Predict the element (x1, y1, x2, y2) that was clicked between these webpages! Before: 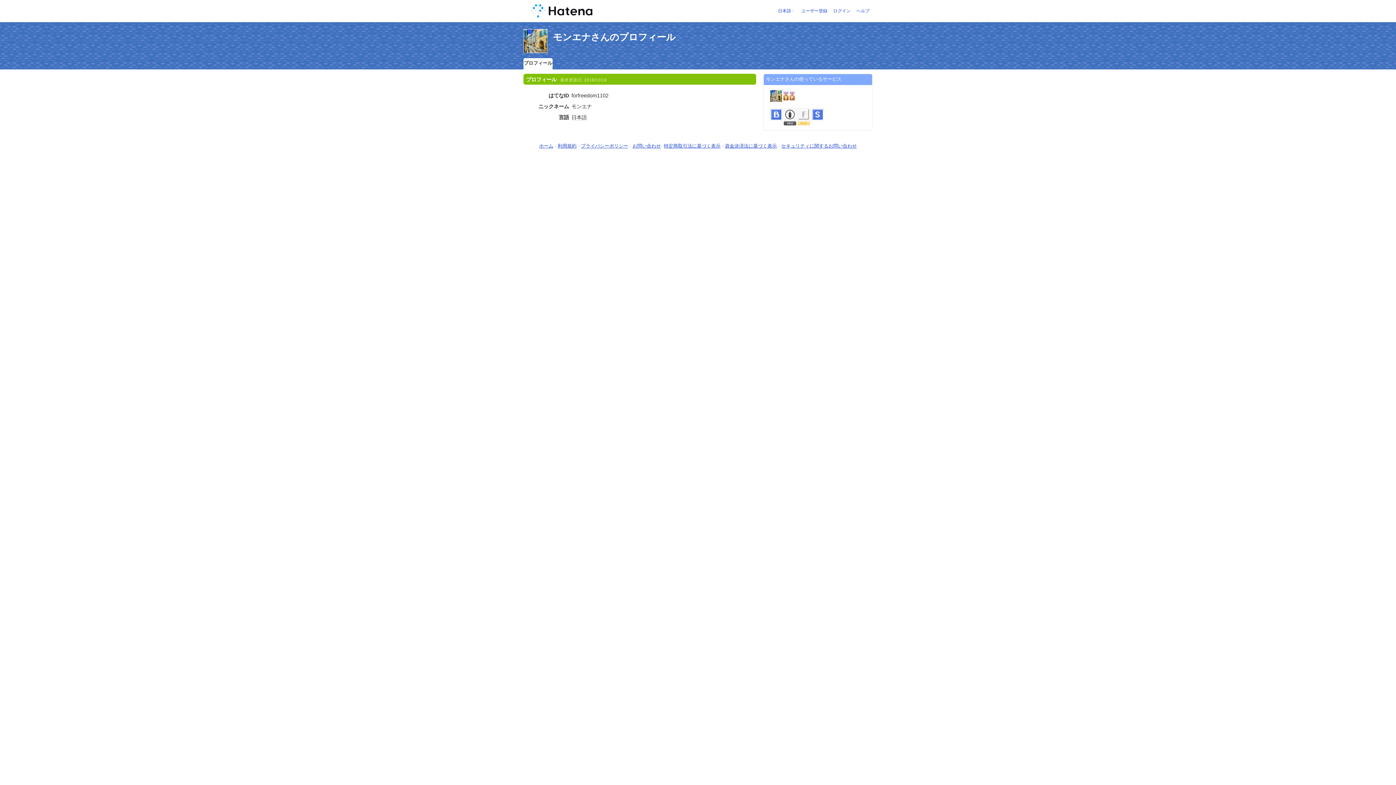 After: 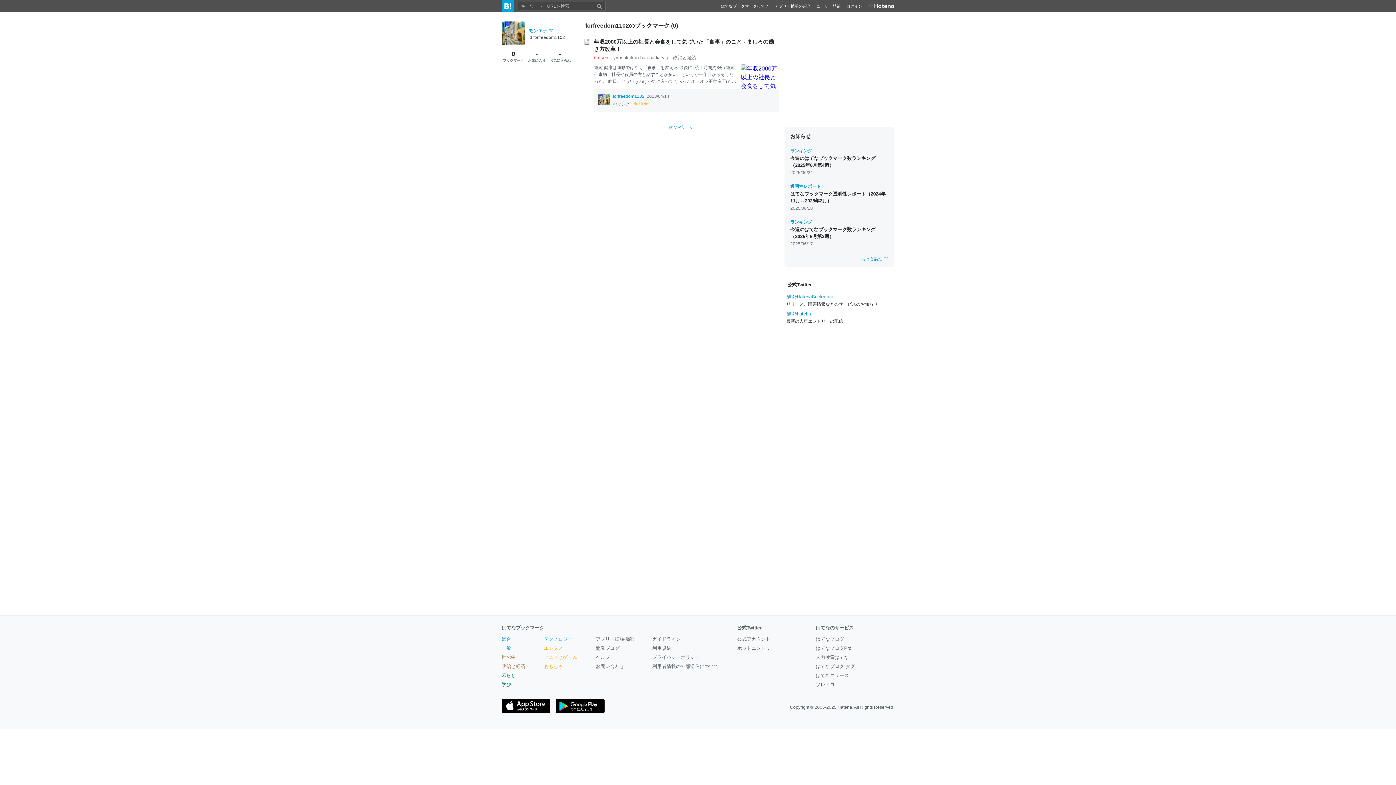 Action: bbox: (769, 108, 783, 127)